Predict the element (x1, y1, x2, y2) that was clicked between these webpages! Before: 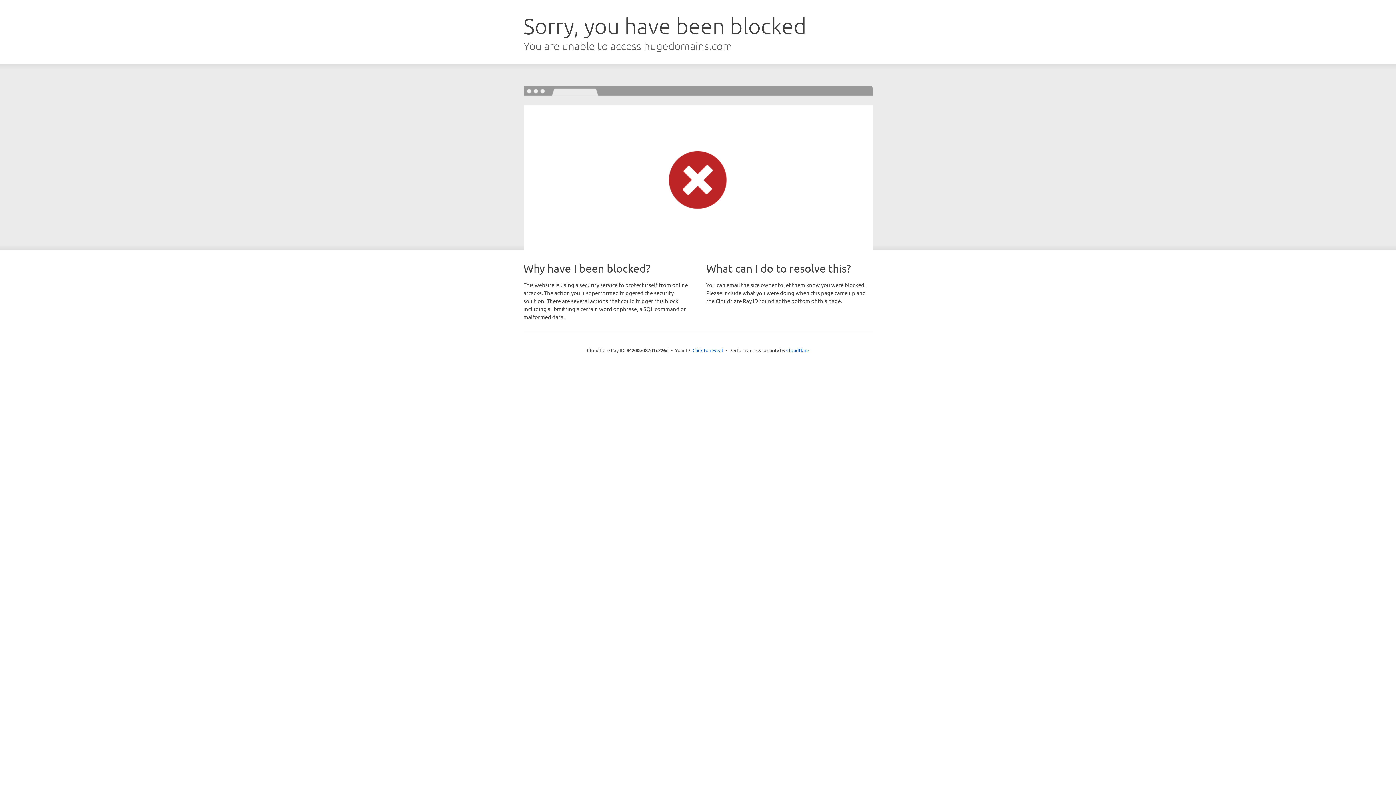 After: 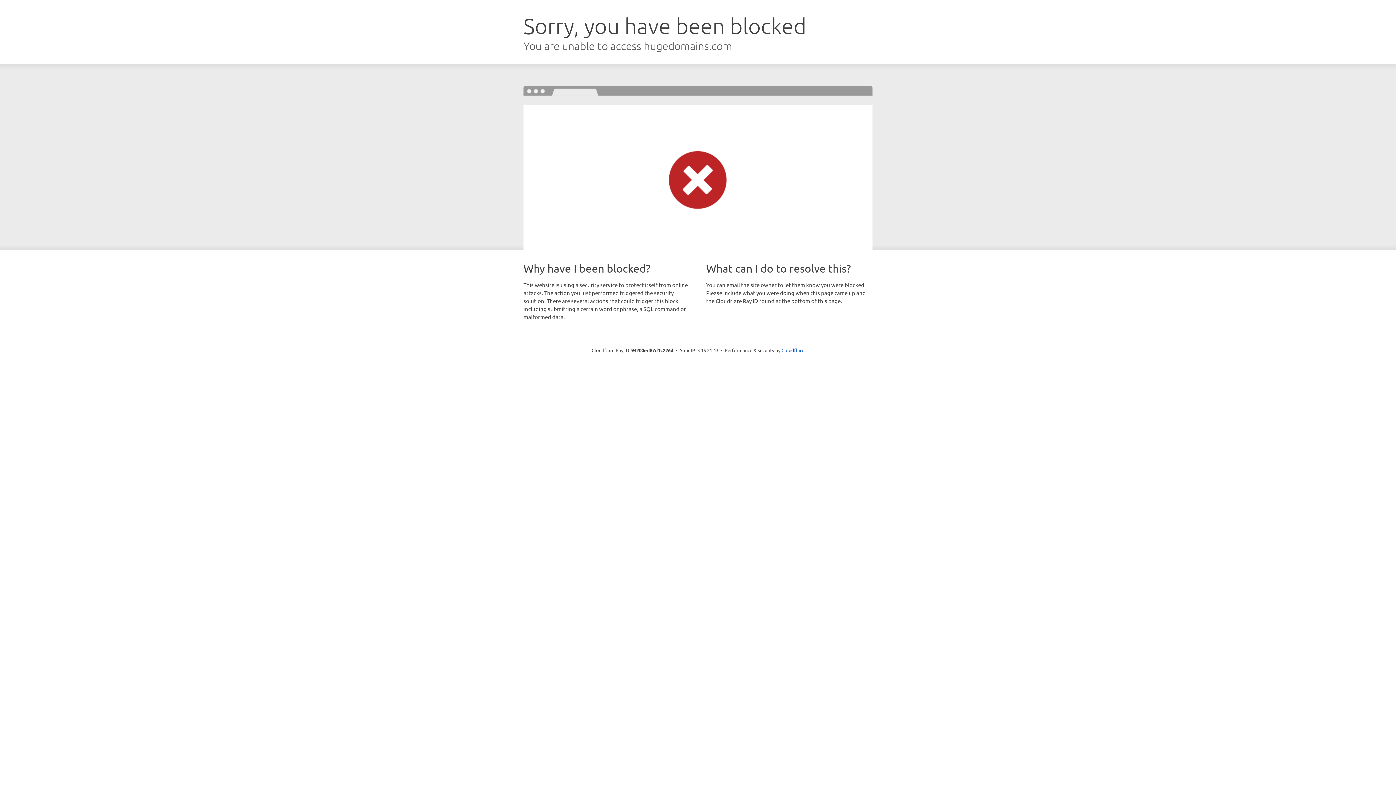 Action: bbox: (692, 346, 723, 353) label: Click to reveal